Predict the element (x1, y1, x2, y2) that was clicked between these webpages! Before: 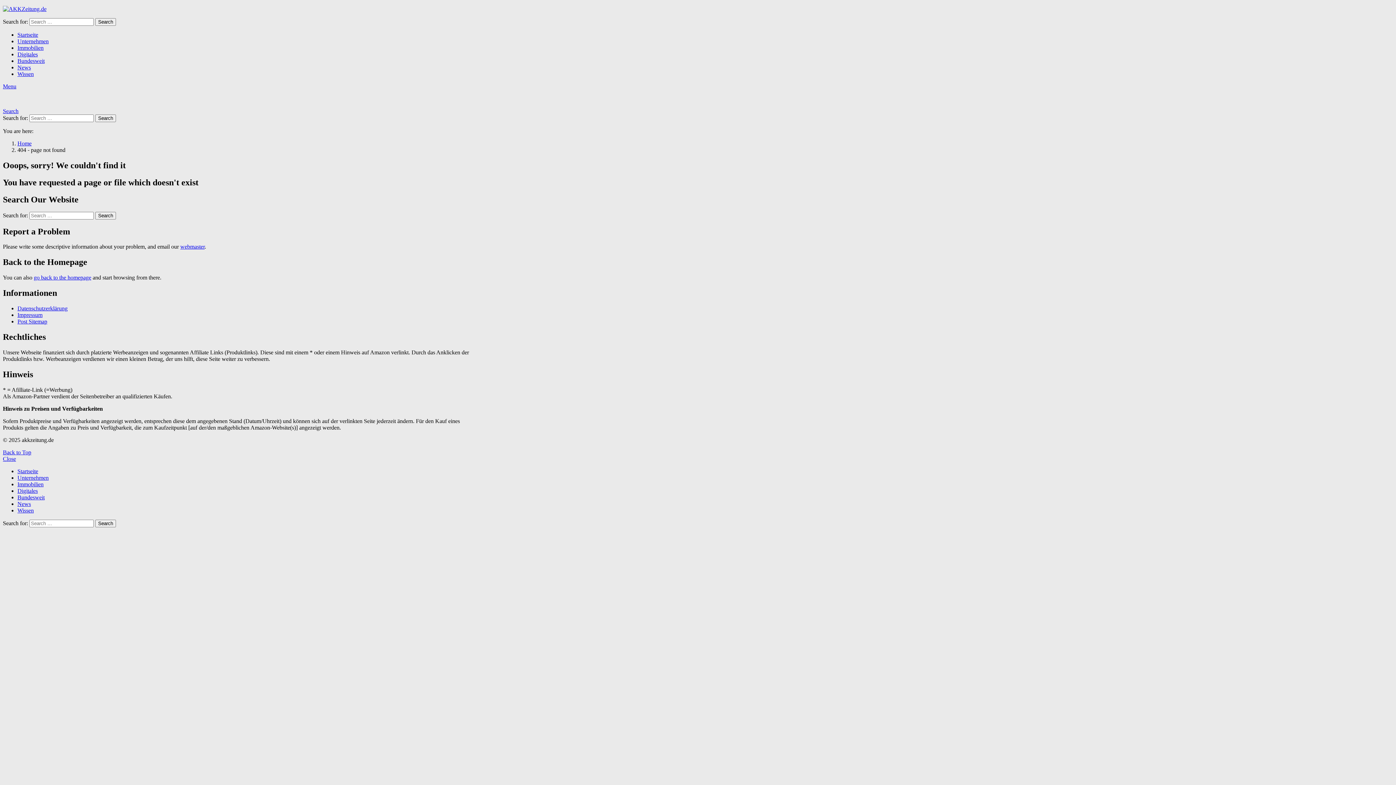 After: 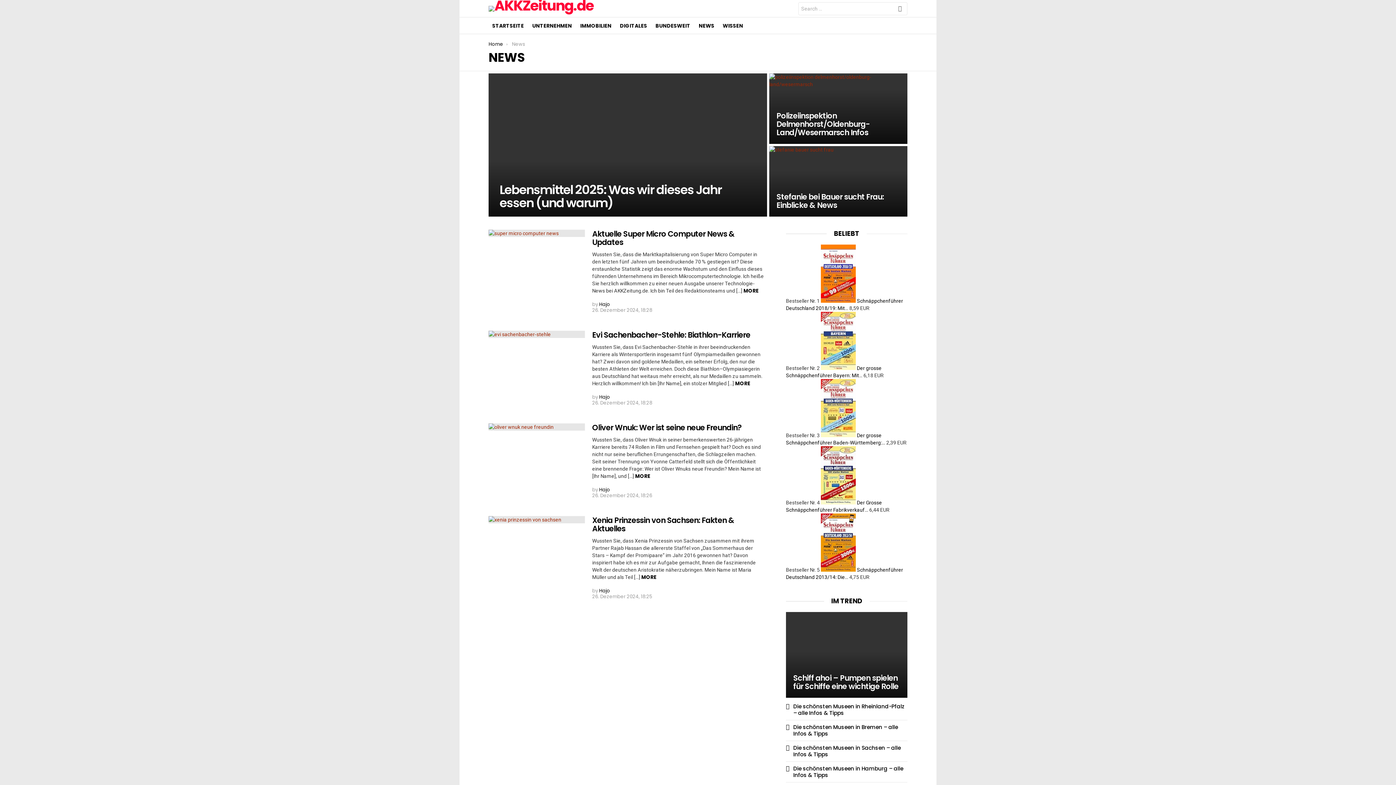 Action: bbox: (17, 500, 30, 507) label: News